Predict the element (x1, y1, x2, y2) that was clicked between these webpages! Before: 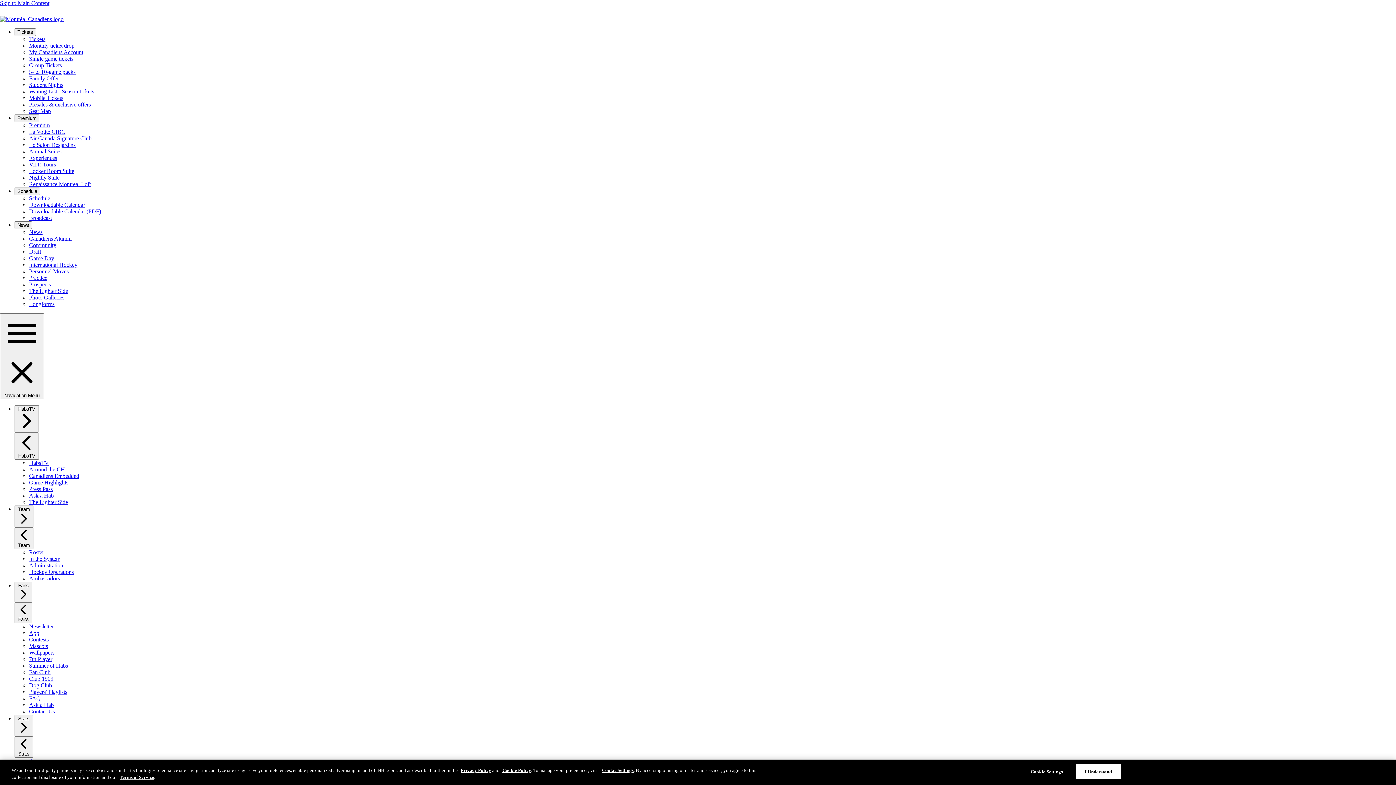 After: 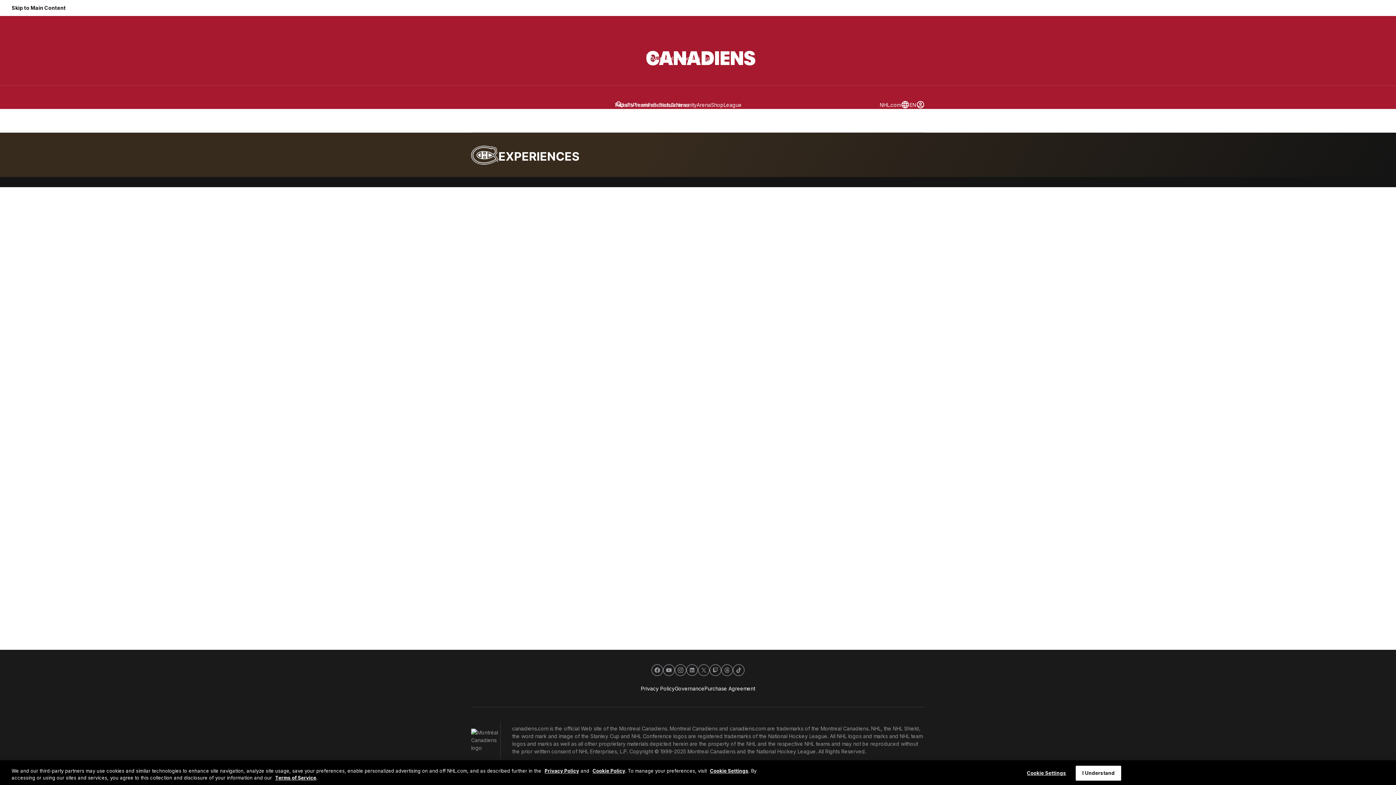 Action: label: Experiences bbox: (29, 154, 57, 161)